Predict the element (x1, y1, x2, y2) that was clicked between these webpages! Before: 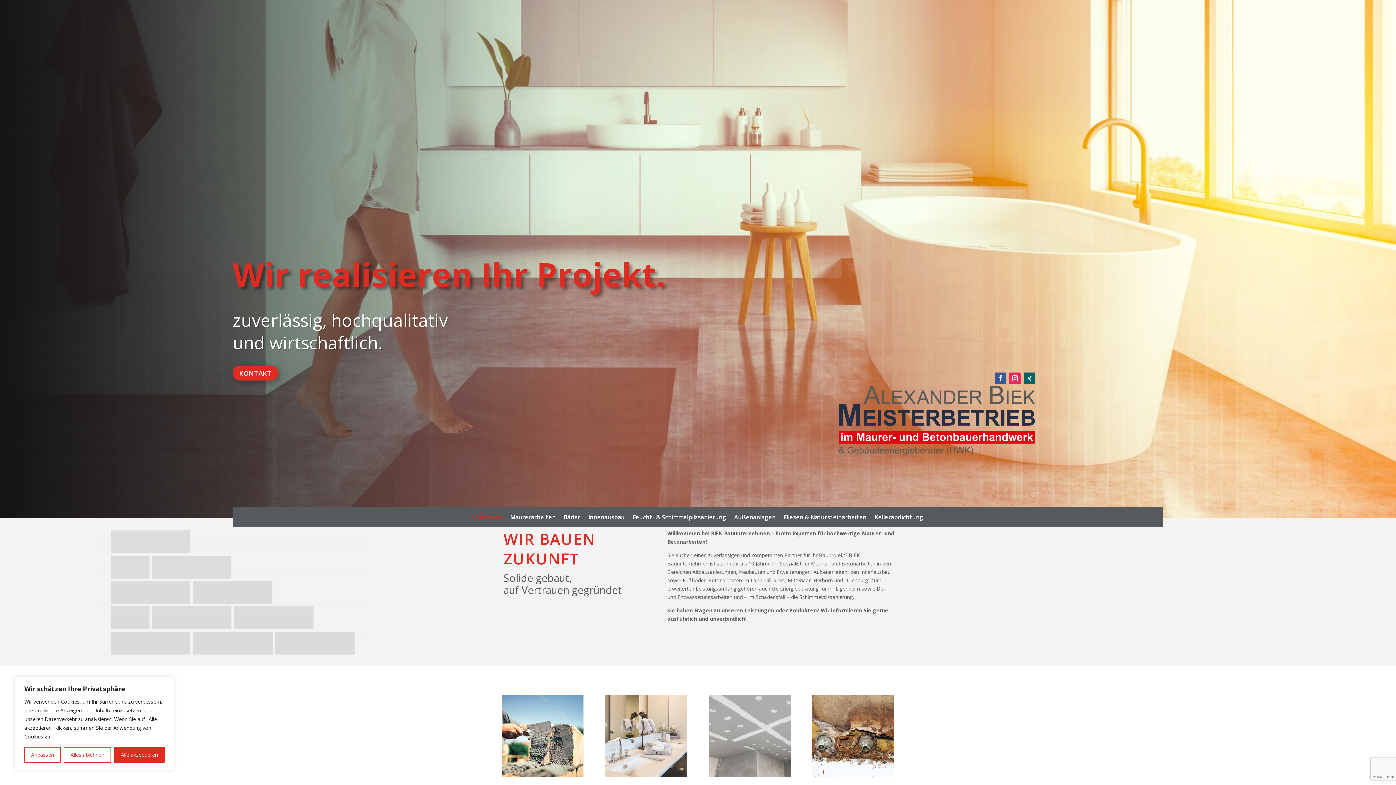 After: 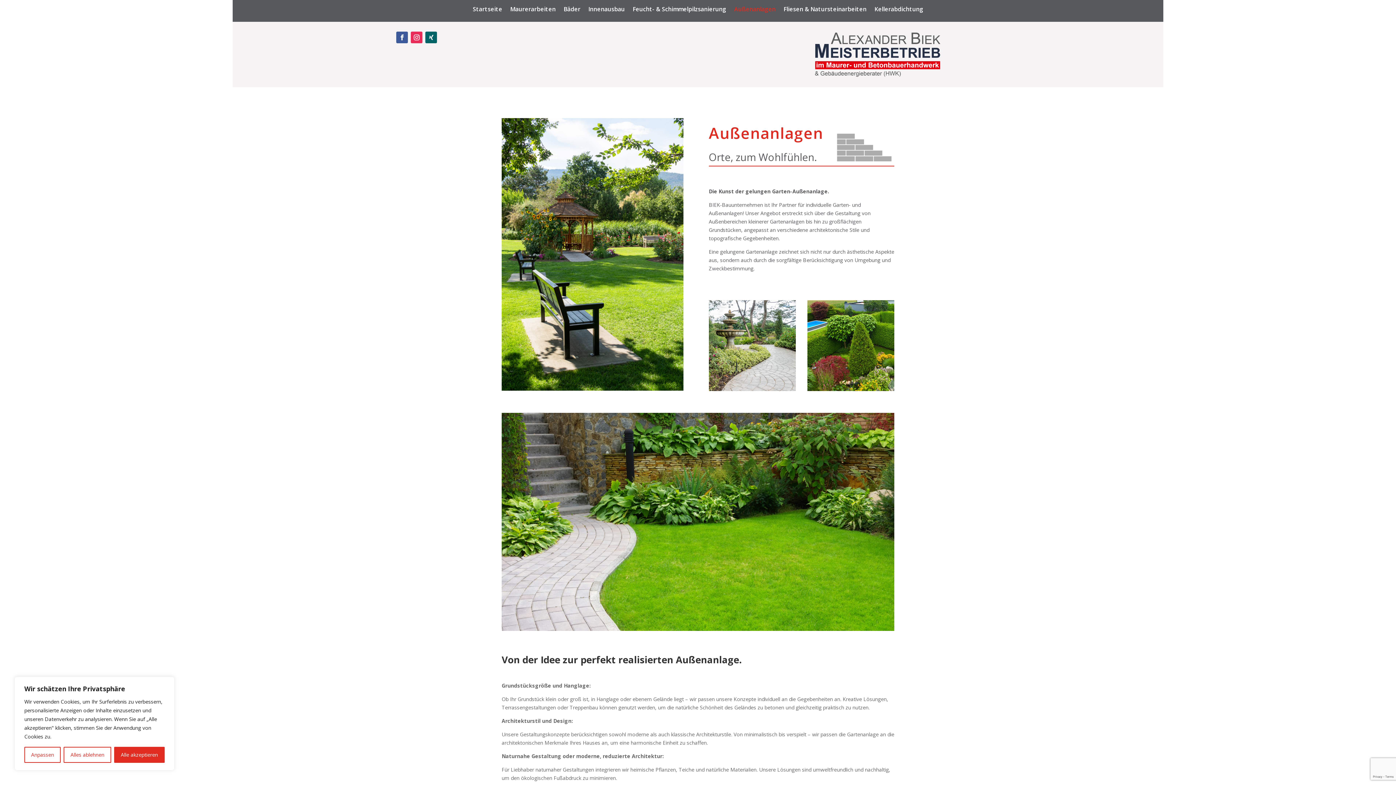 Action: bbox: (734, 515, 775, 523) label: Außenanlagen